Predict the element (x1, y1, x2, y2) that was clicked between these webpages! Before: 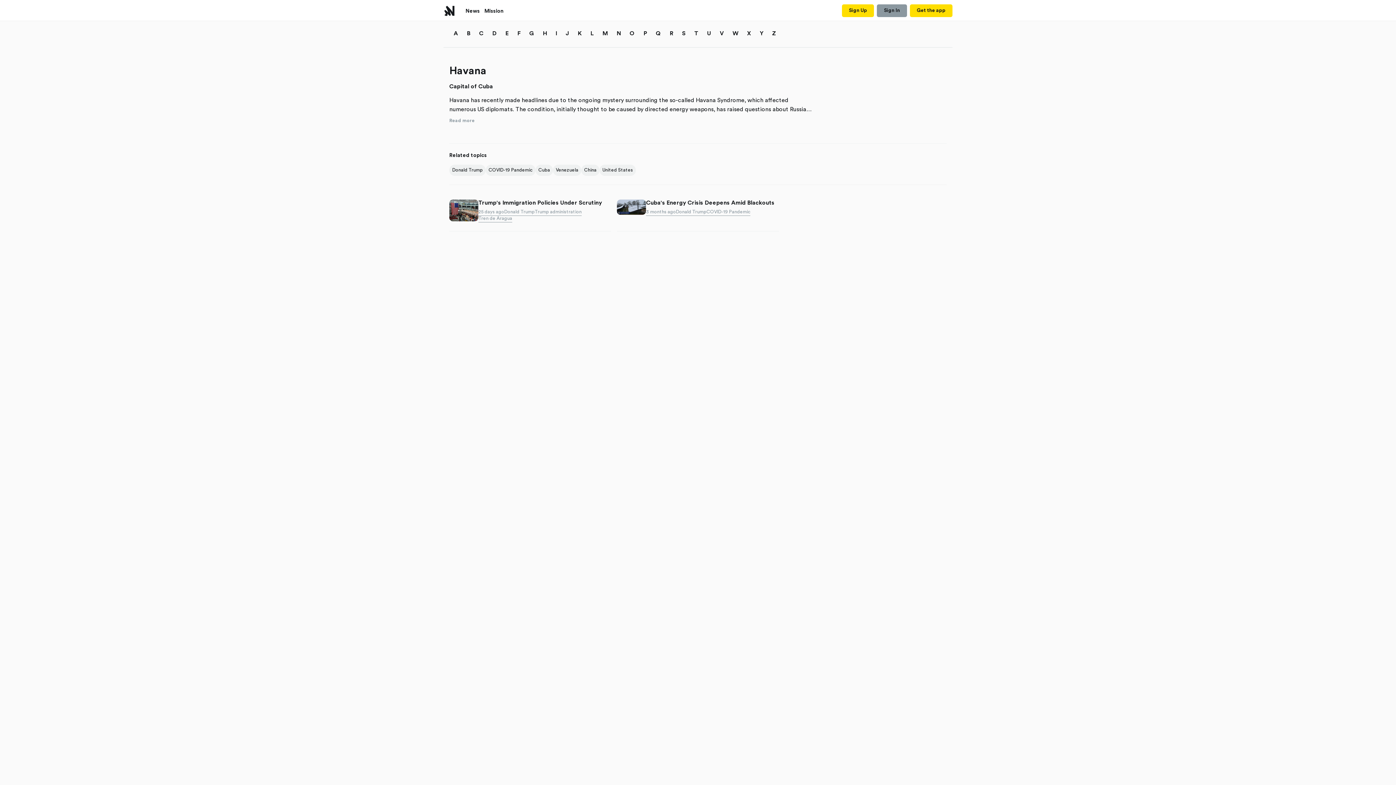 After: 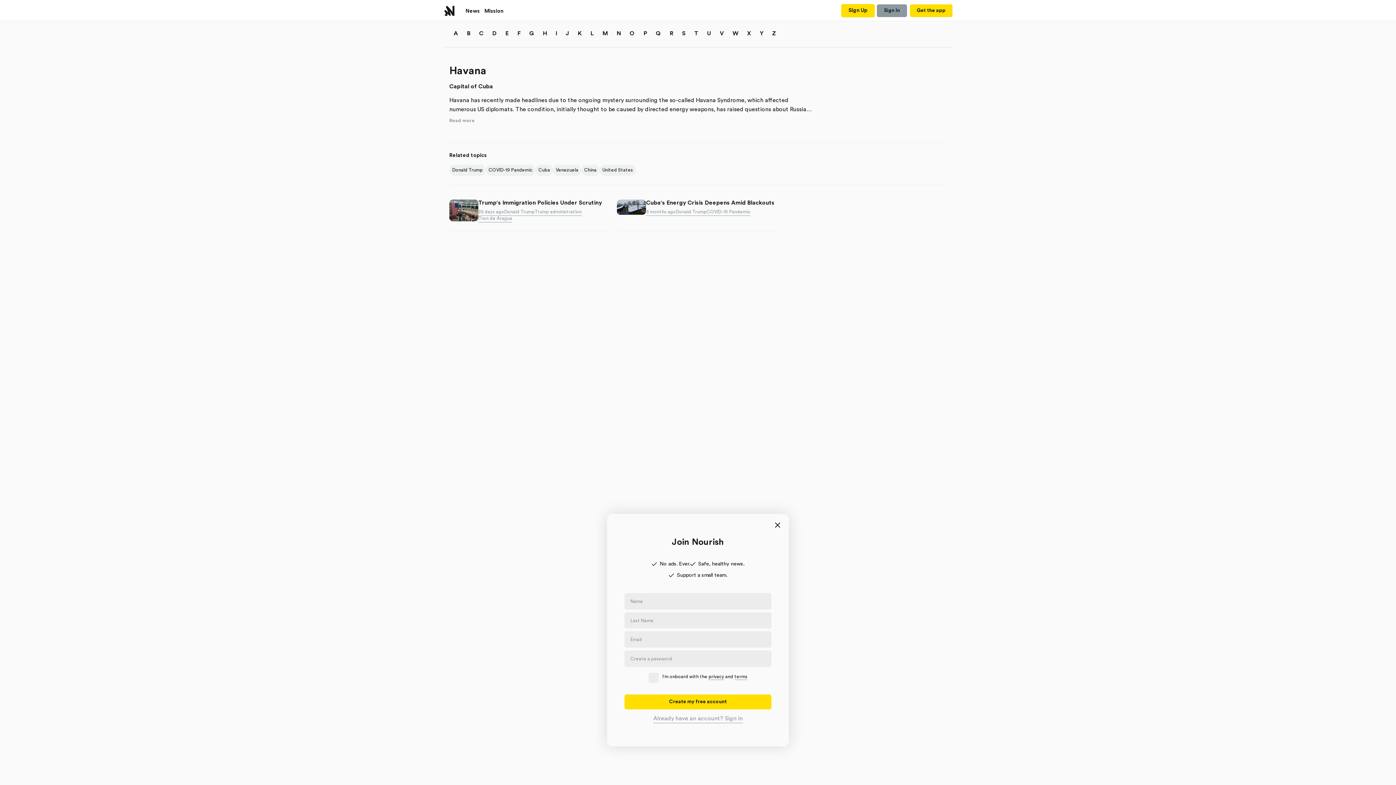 Action: label: Sign Up bbox: (842, 4, 874, 17)